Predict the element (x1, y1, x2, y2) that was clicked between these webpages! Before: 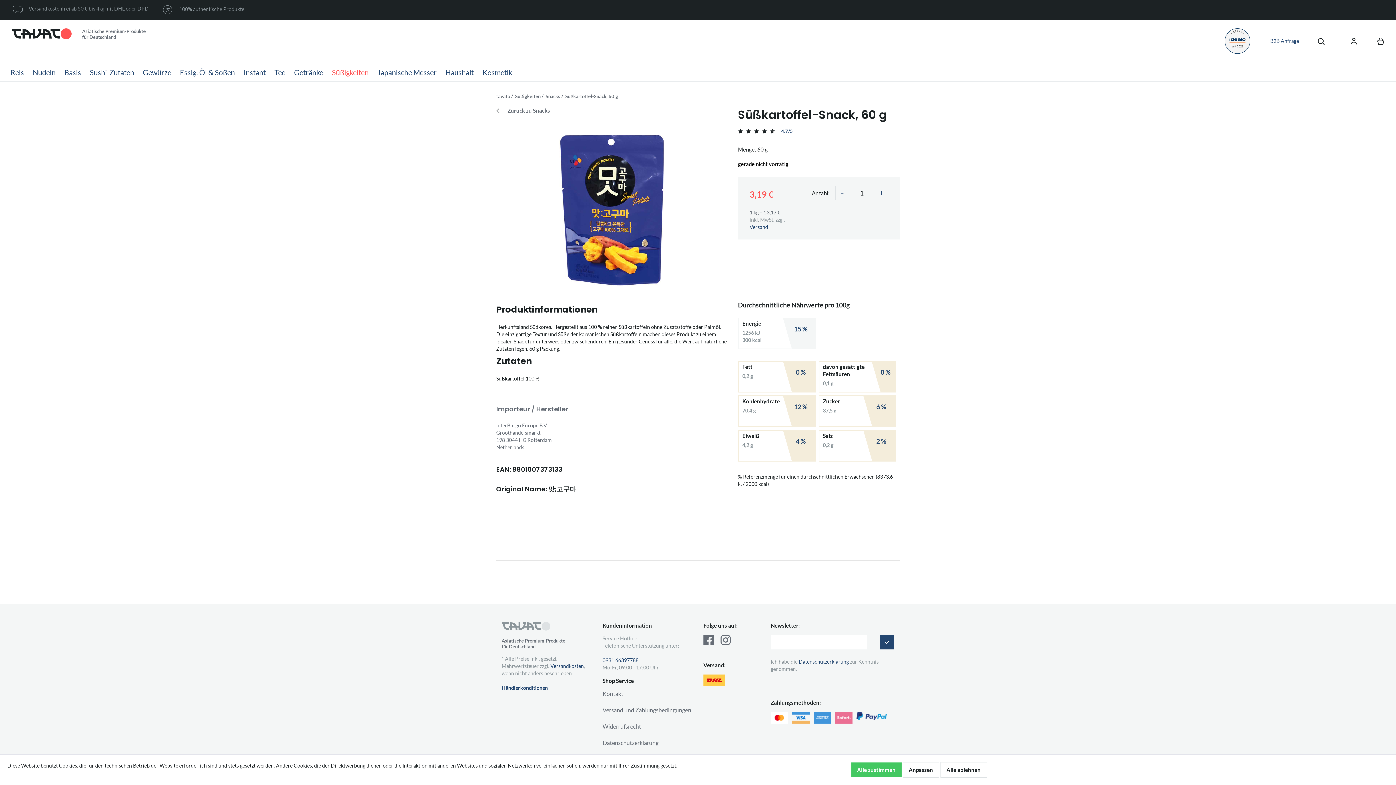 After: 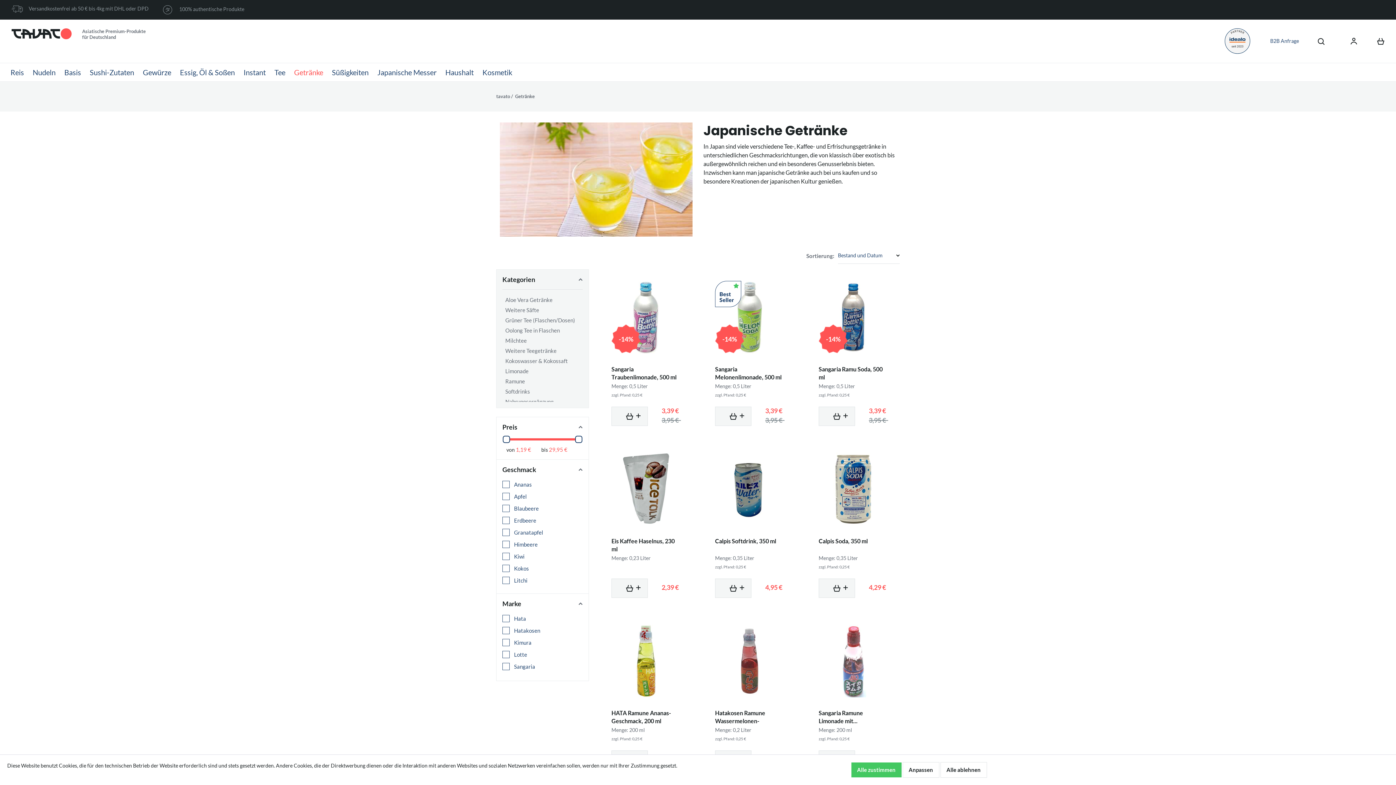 Action: bbox: (289, 63, 327, 81) label: Getränke